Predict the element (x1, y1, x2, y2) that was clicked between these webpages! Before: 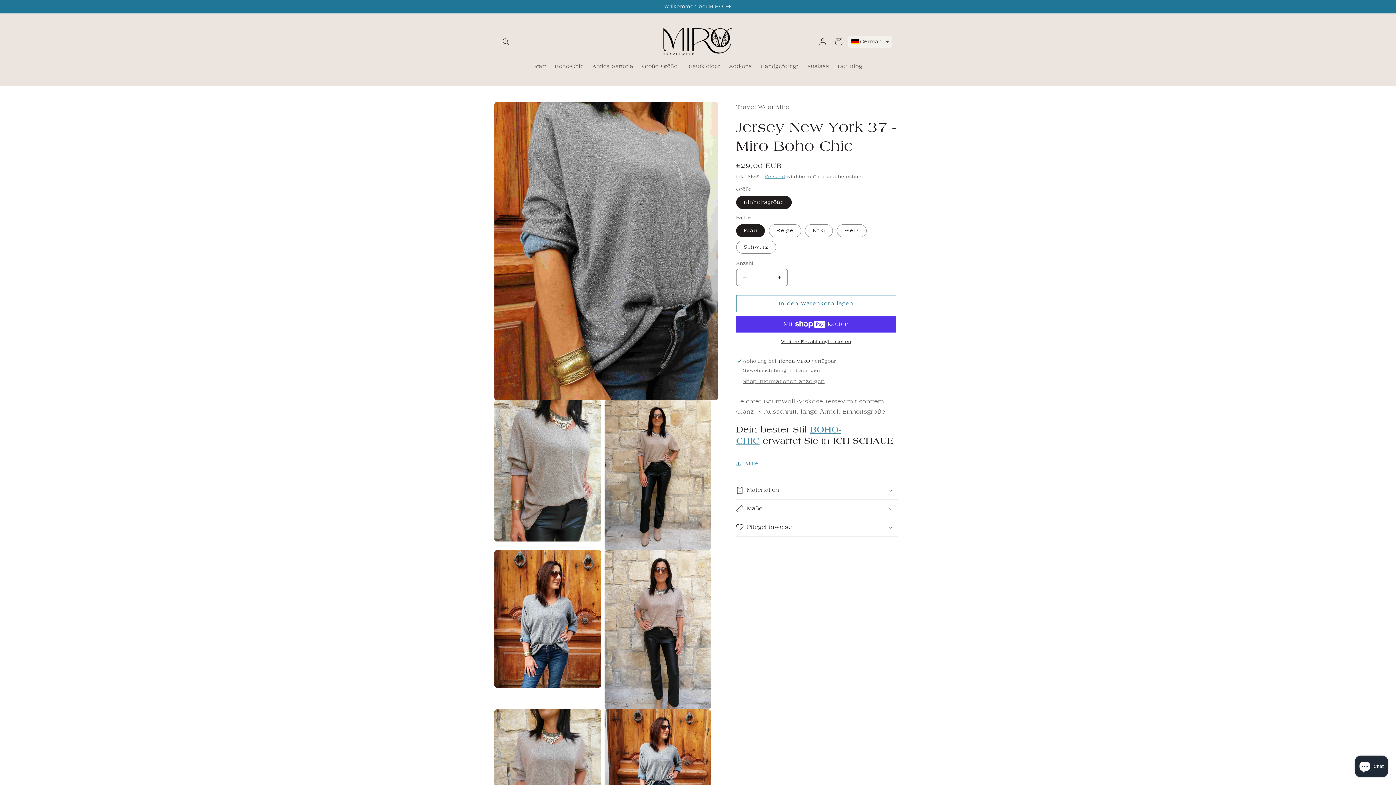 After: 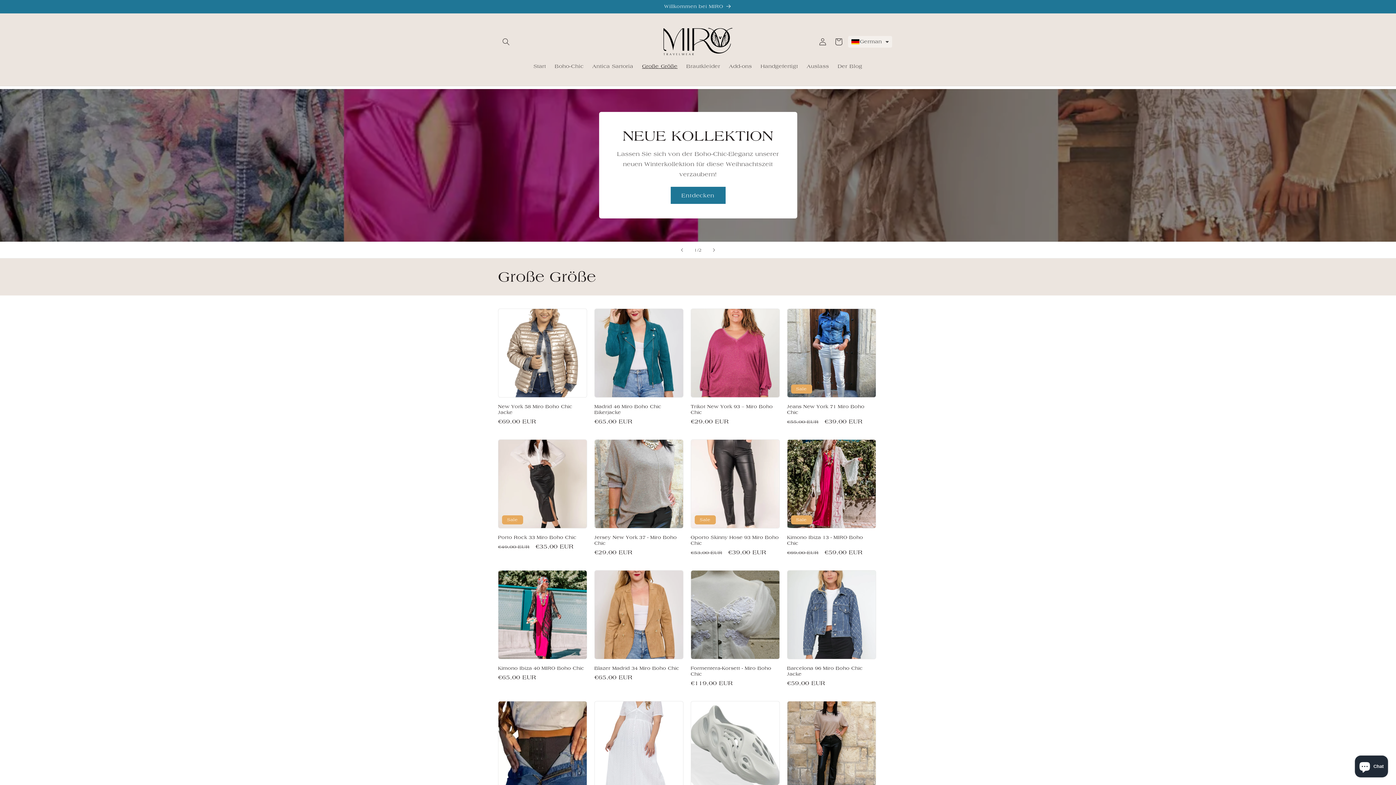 Action: bbox: (637, 58, 682, 74) label: Große Größe